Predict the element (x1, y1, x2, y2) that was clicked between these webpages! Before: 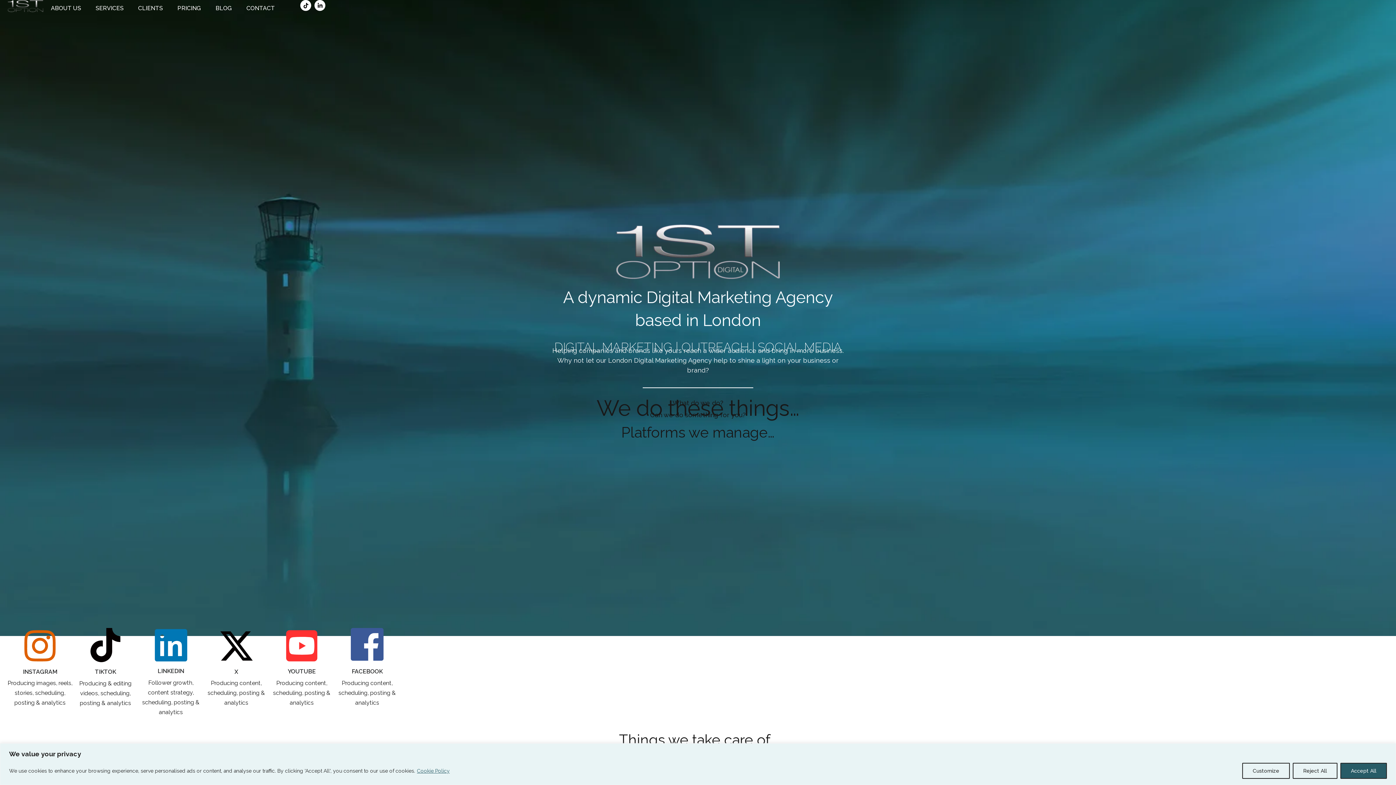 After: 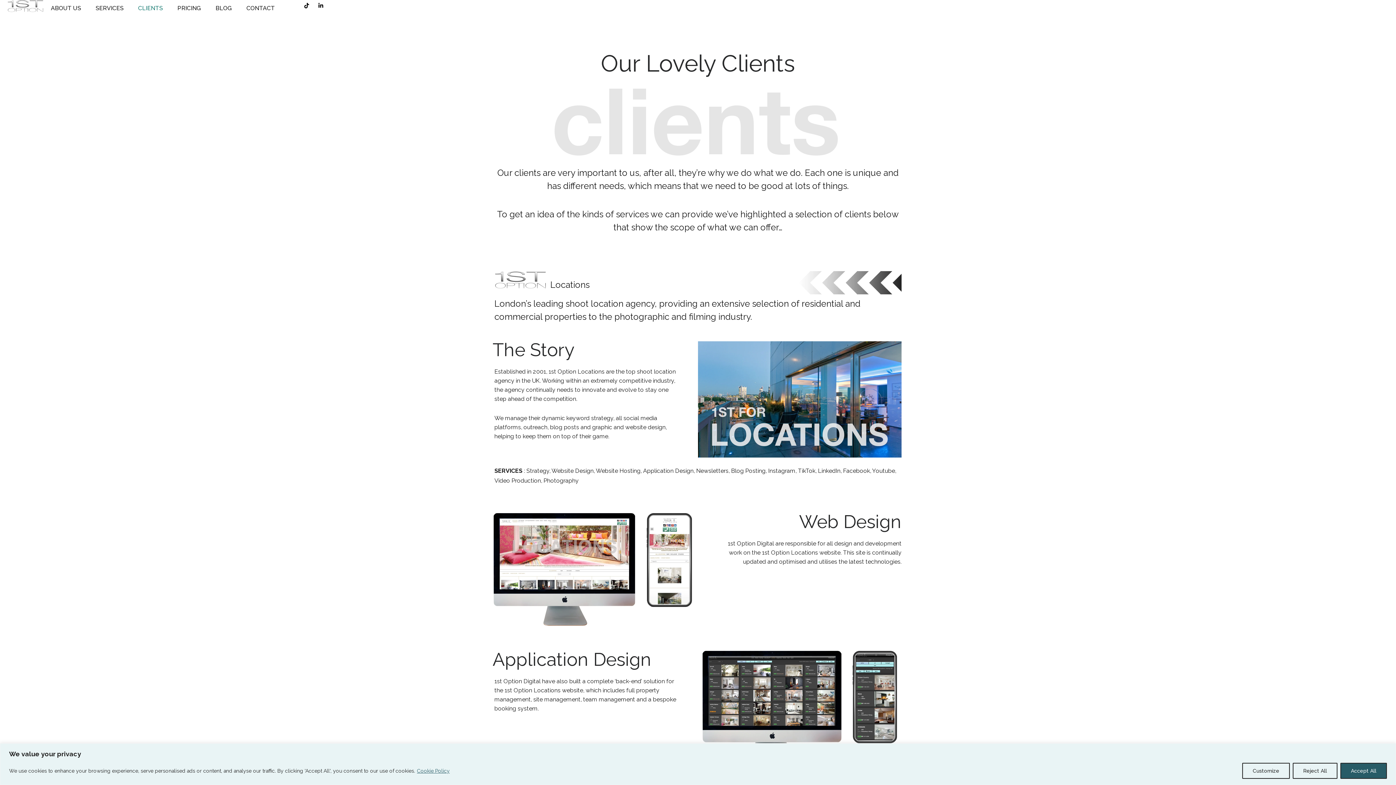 Action: bbox: (130, 0, 170, 16) label: CLIENTS